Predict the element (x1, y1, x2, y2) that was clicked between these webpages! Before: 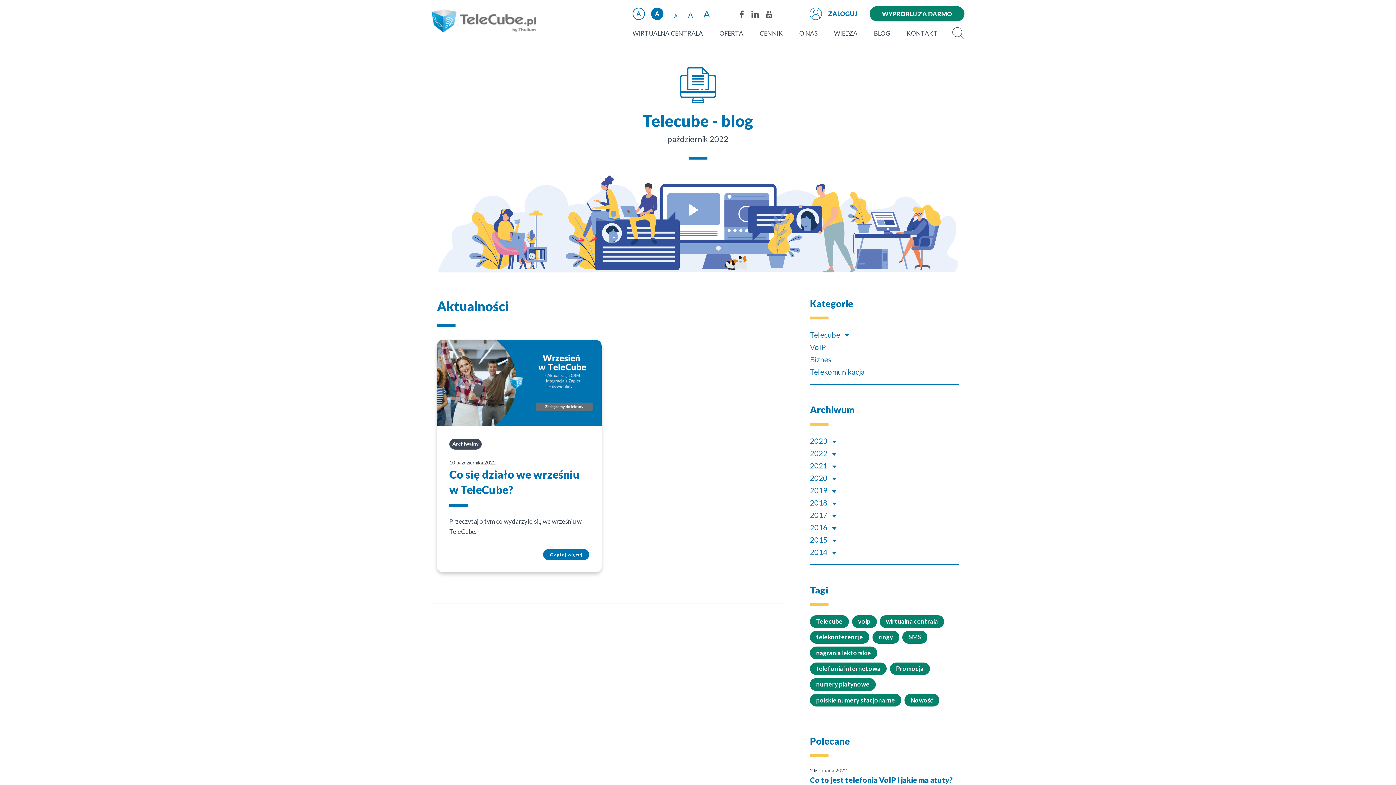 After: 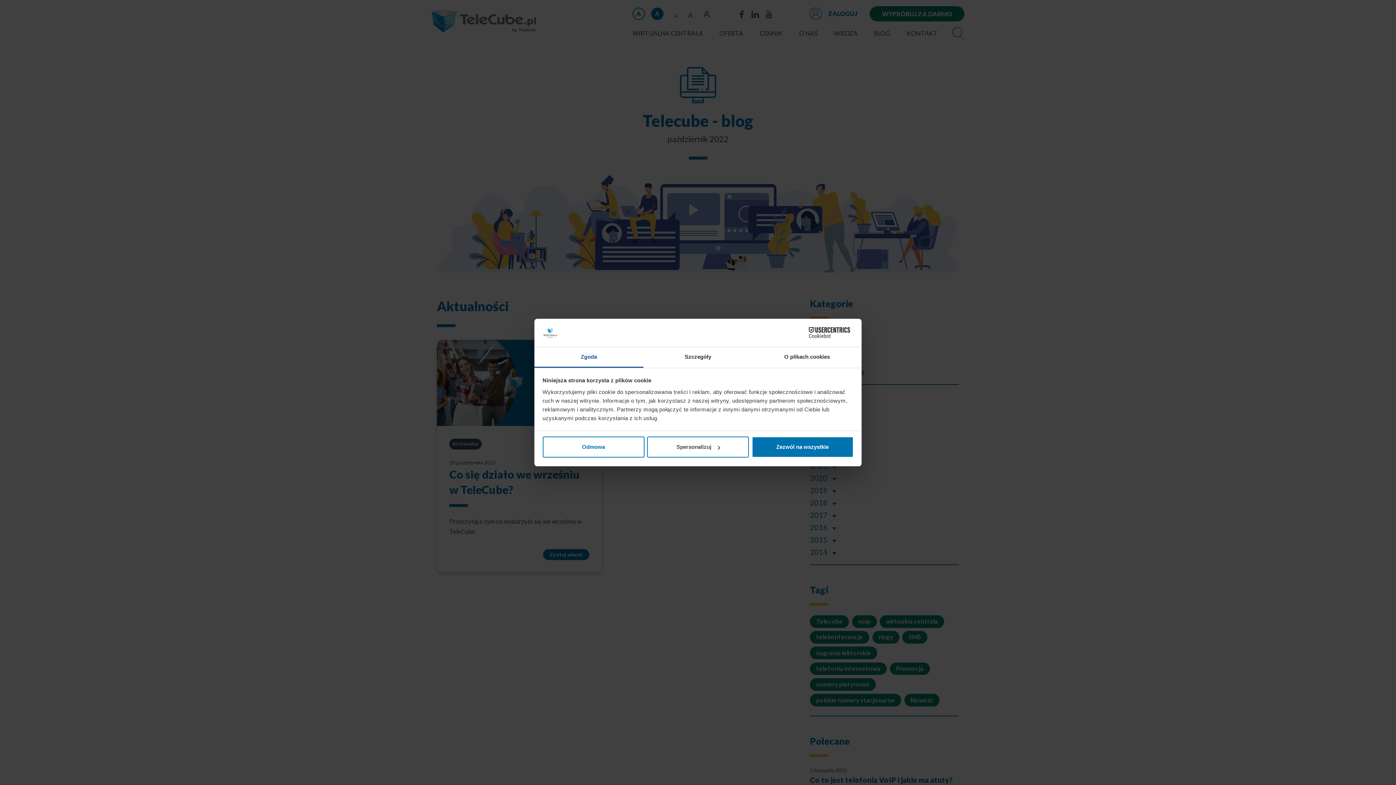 Action: bbox: (829, 552, 839, 554) label: Zobacz miesiące 2014